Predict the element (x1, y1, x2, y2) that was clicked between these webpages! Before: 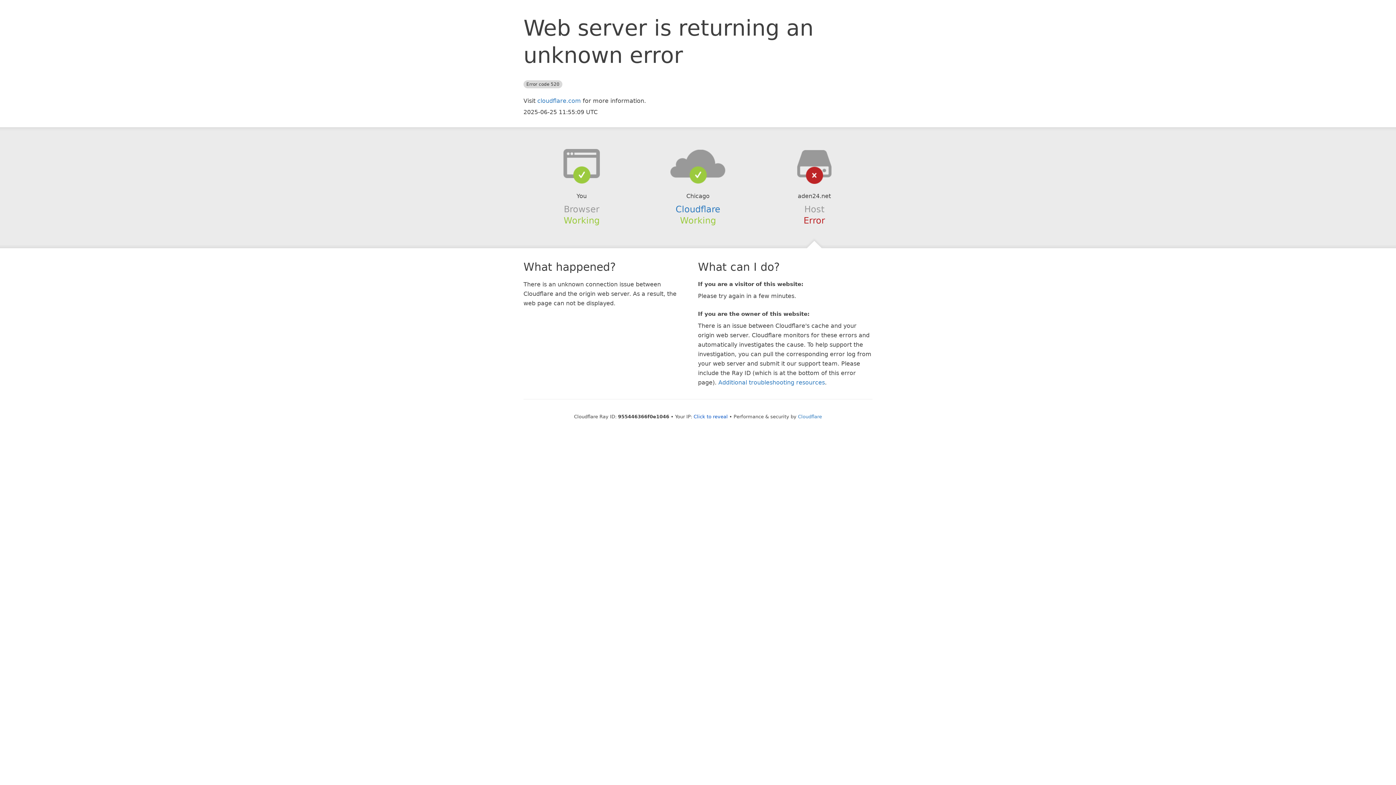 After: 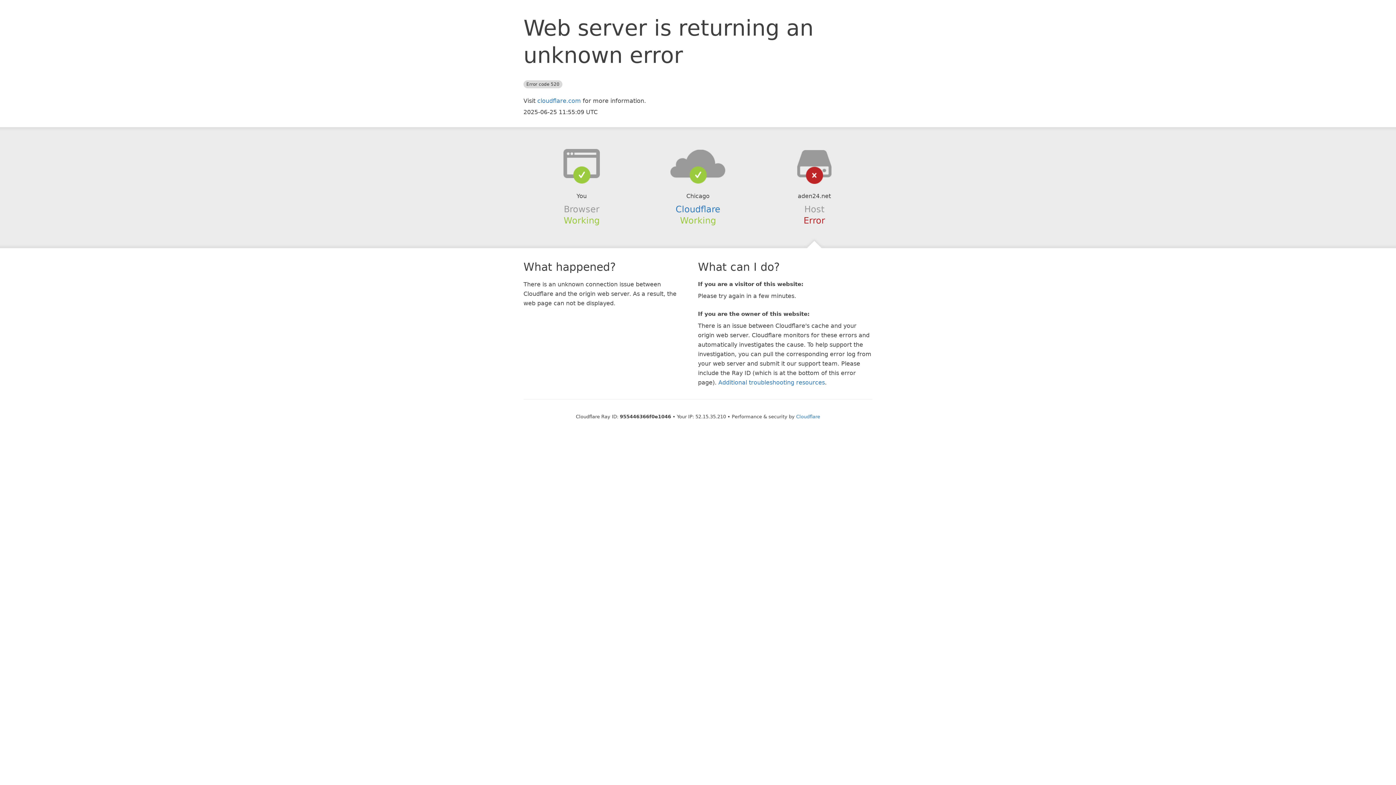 Action: label: Click to reveal bbox: (693, 414, 728, 419)